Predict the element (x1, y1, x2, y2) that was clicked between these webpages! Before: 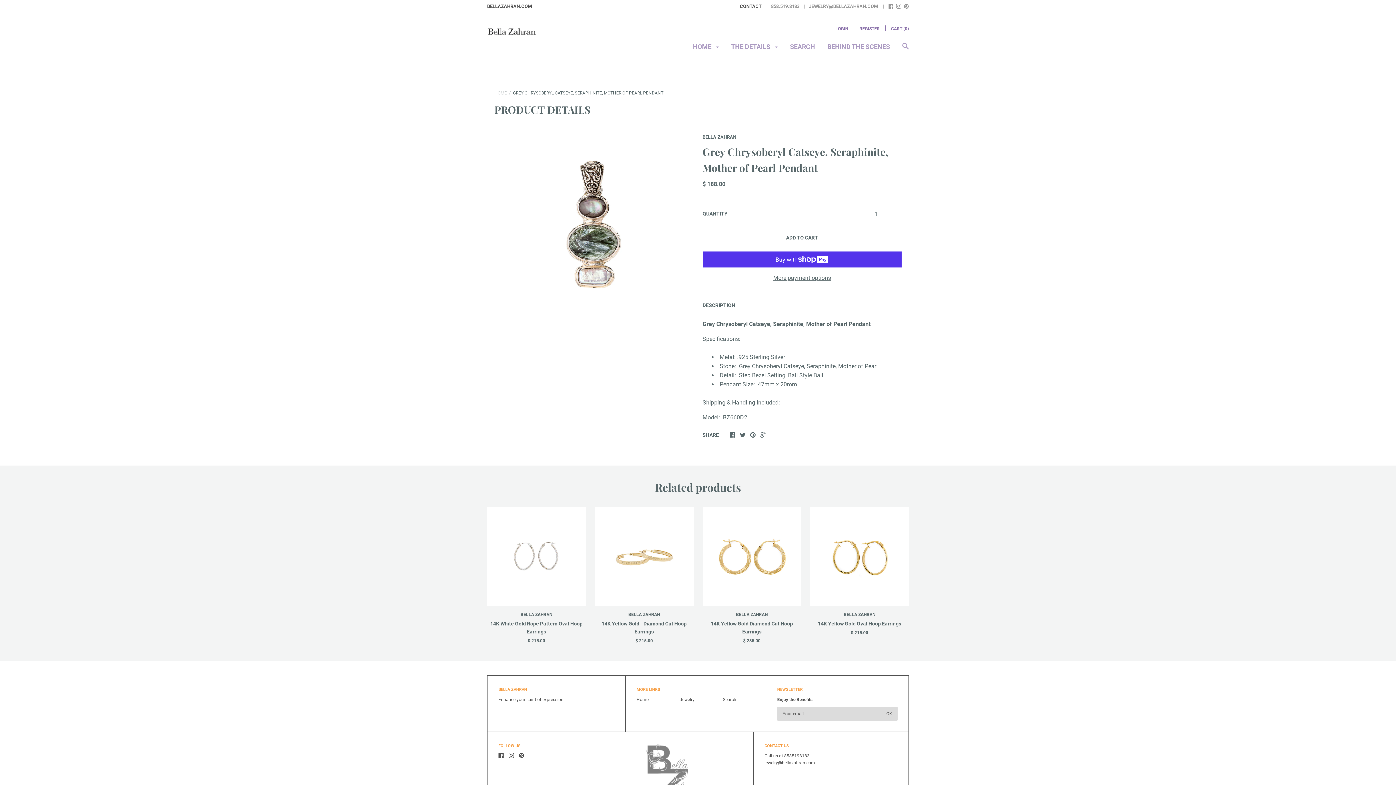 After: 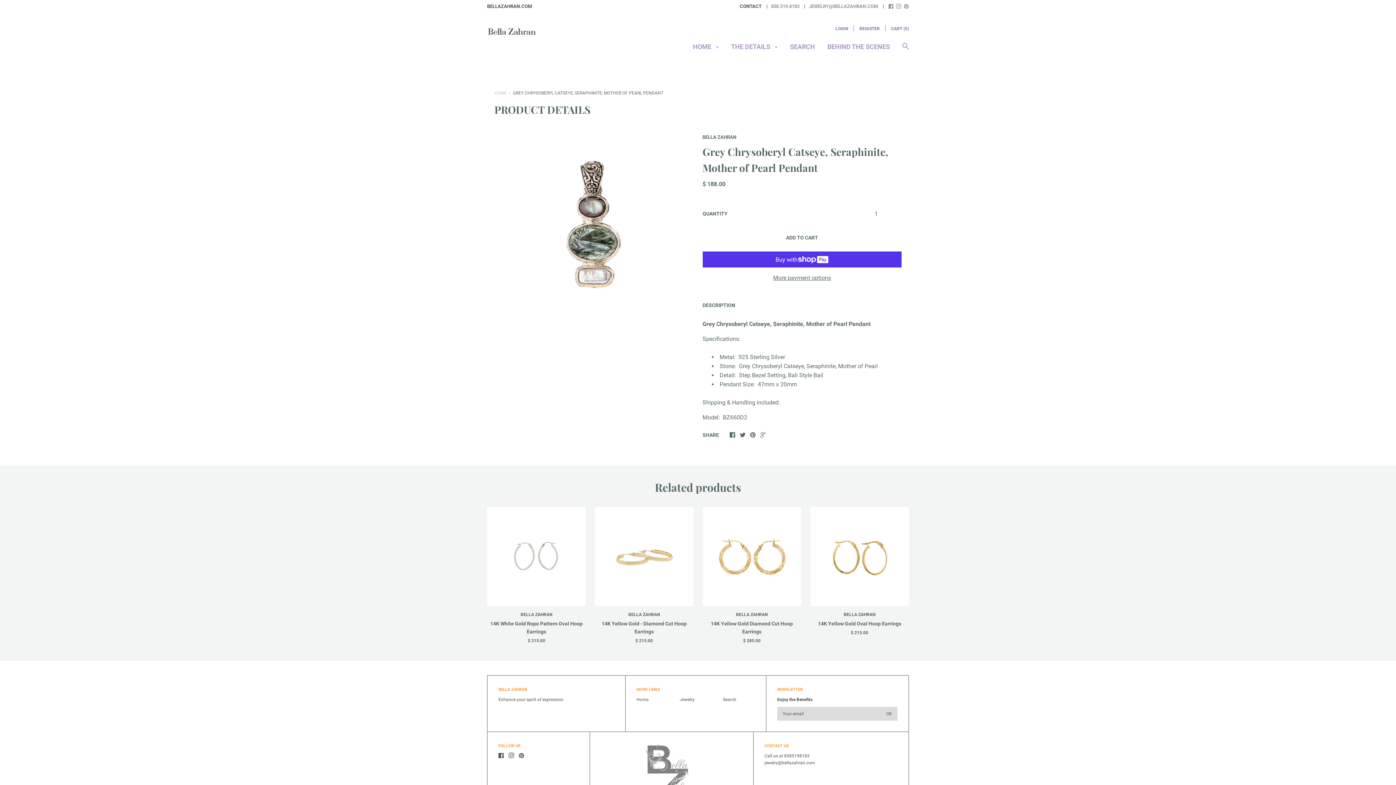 Action: bbox: (760, 432, 766, 439)